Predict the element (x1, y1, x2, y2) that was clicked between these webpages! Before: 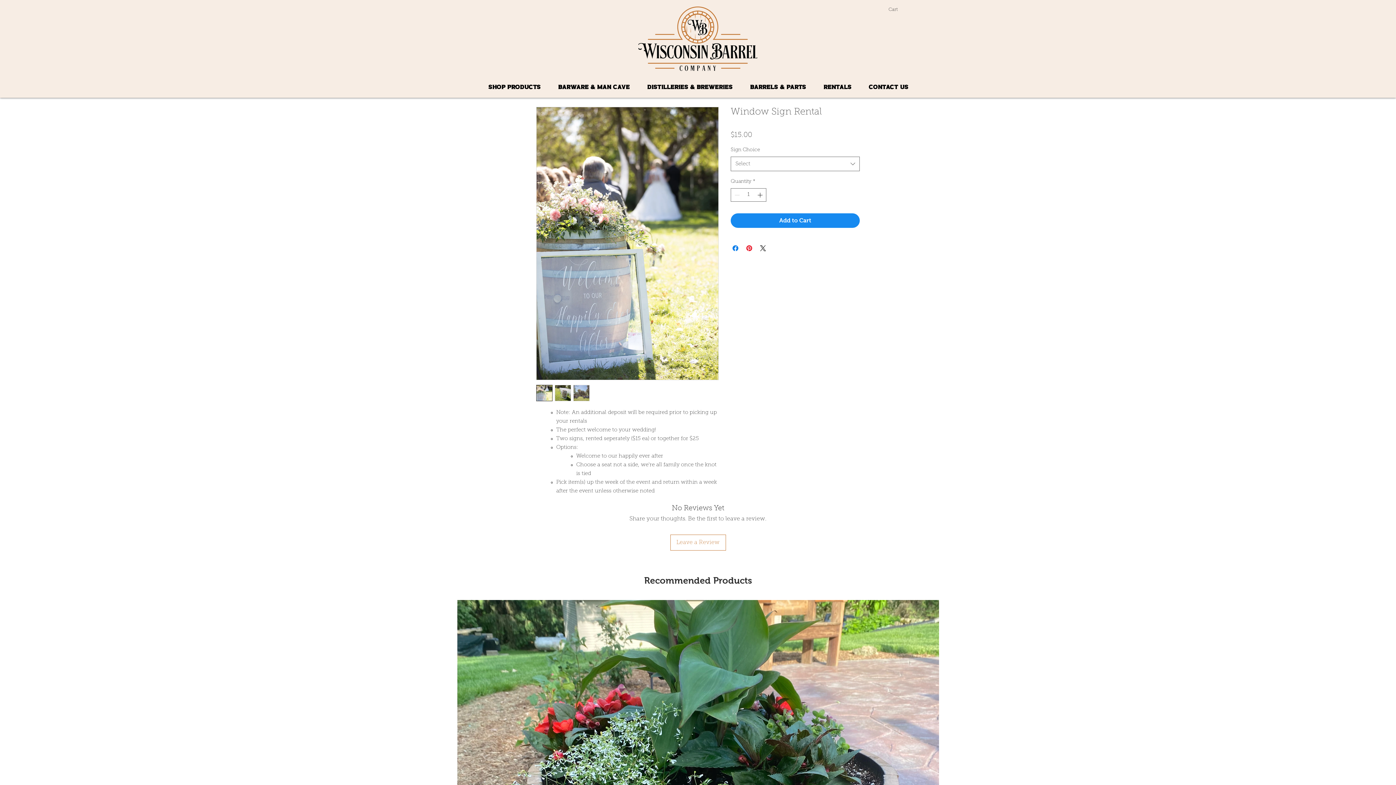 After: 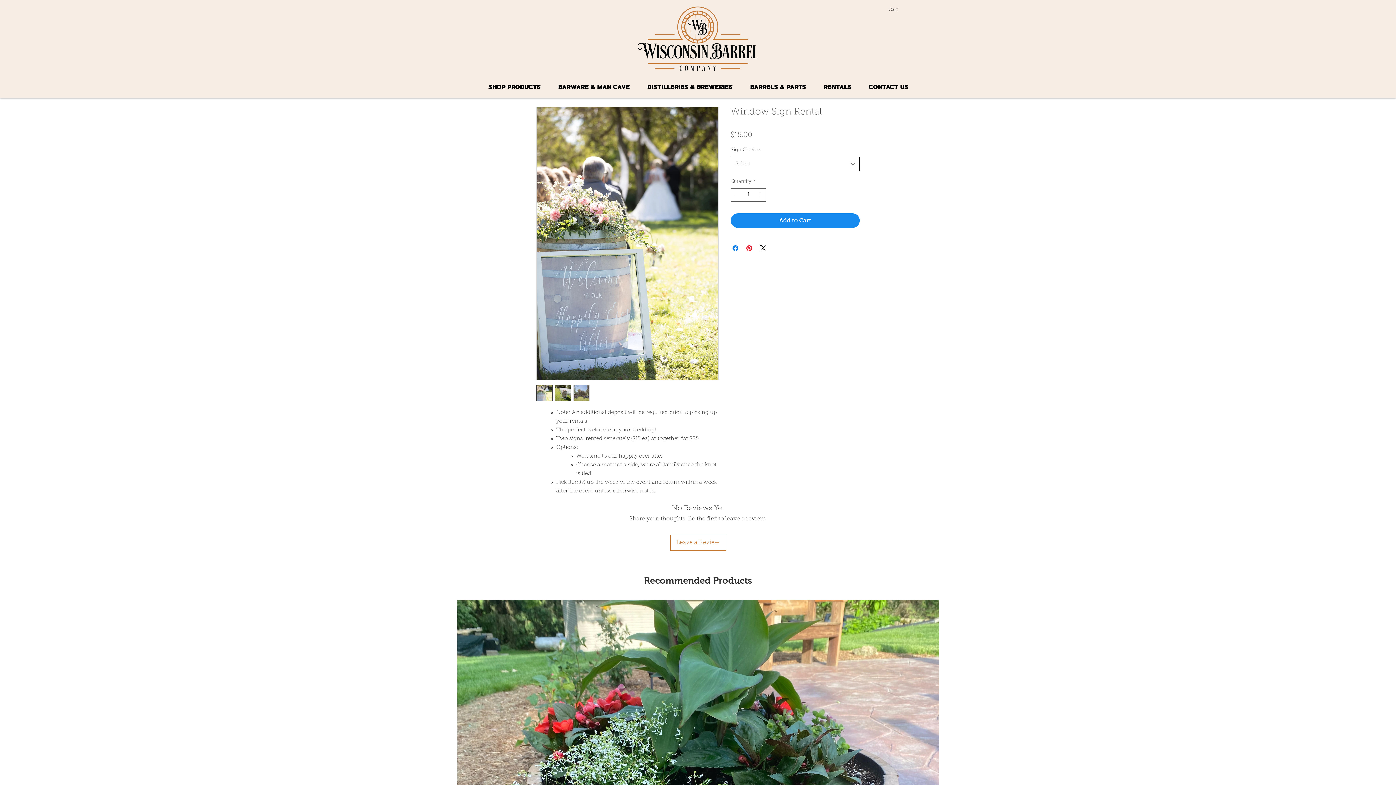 Action: label: Select bbox: (730, 156, 860, 171)